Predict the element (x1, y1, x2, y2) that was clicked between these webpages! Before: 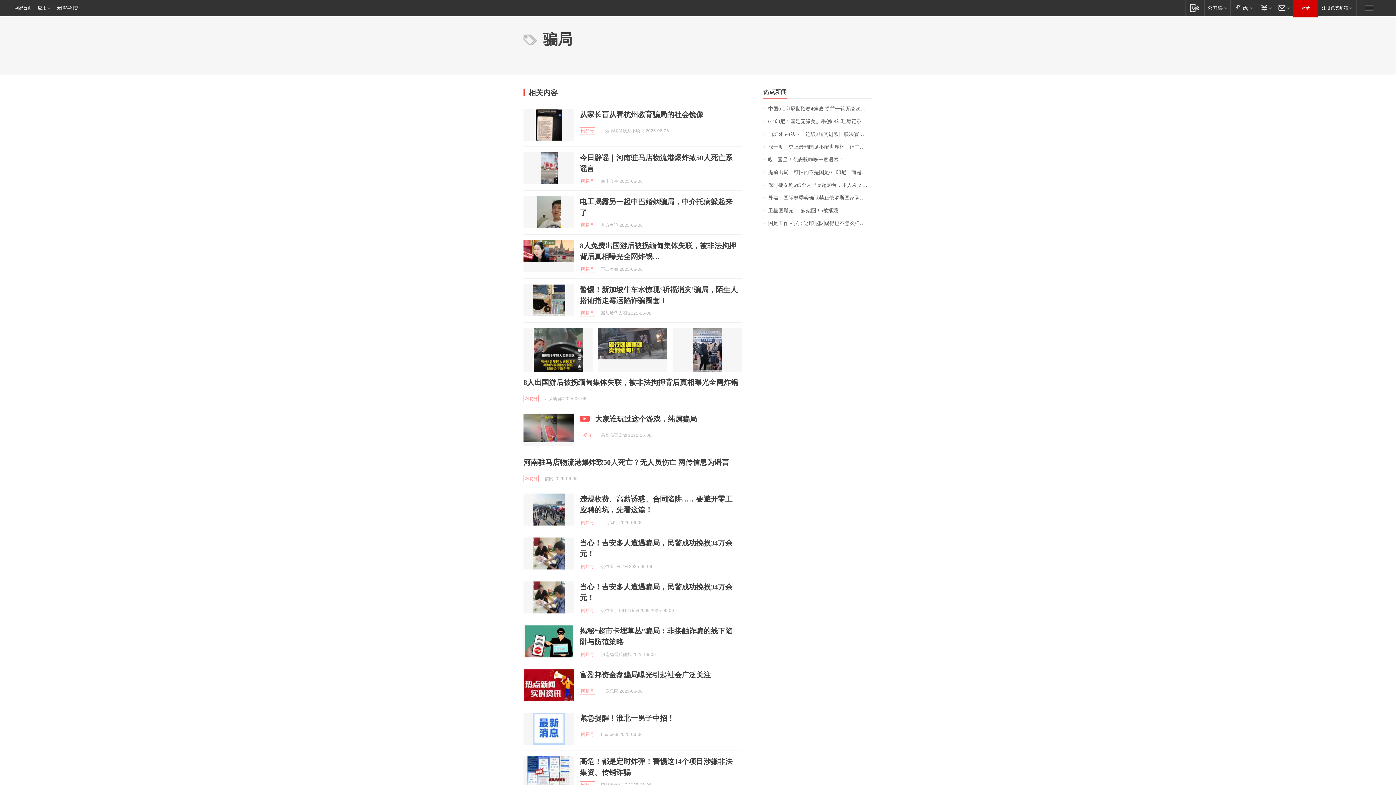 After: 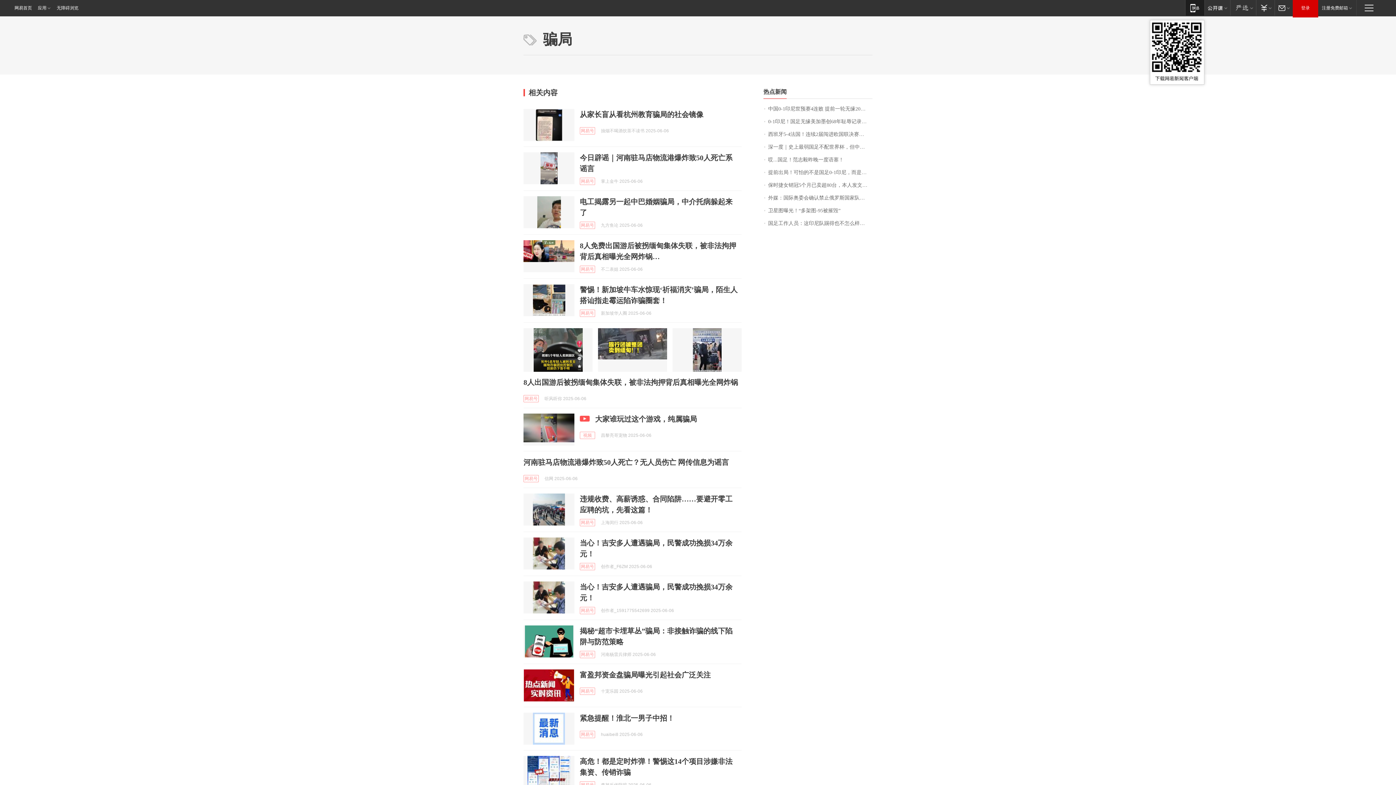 Action: bbox: (1185, 0, 1204, 15) label: 移动端